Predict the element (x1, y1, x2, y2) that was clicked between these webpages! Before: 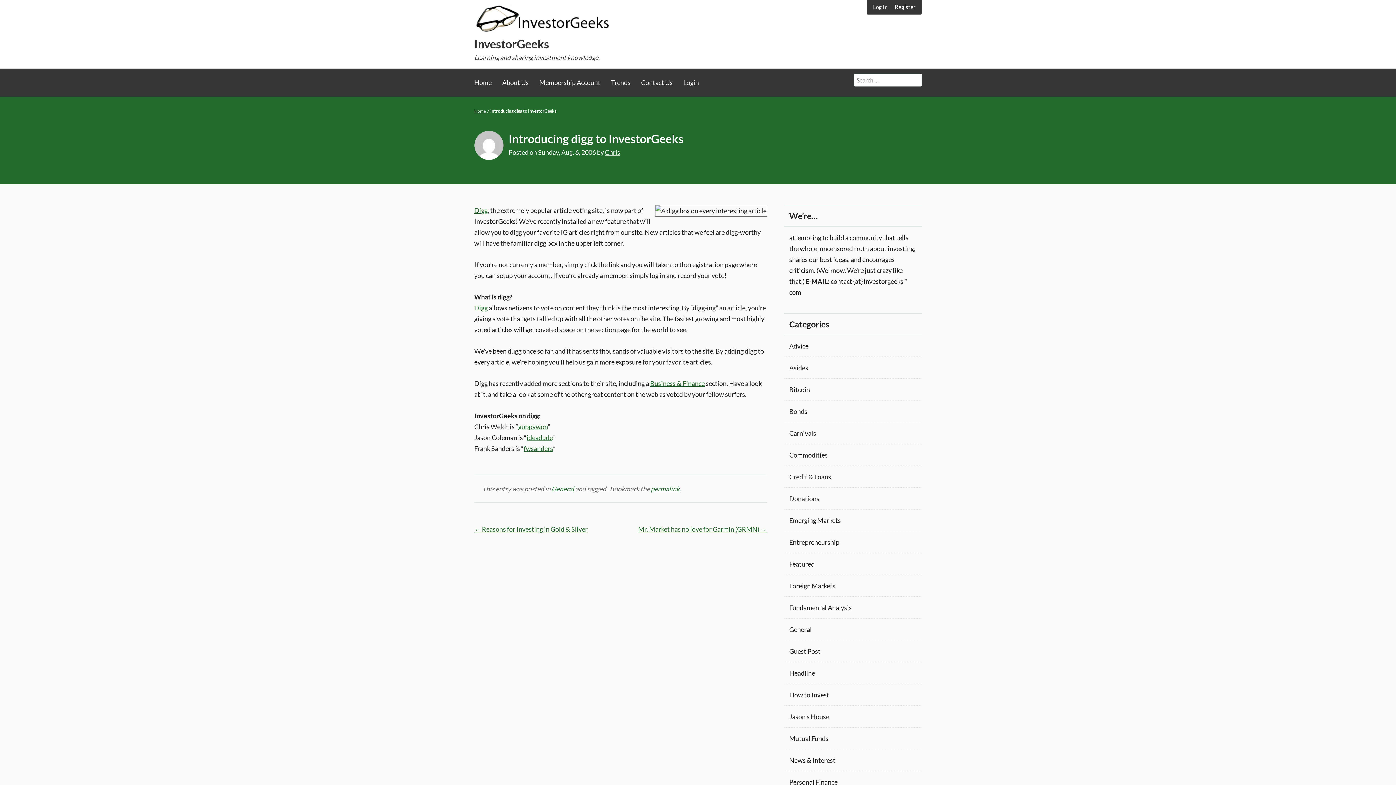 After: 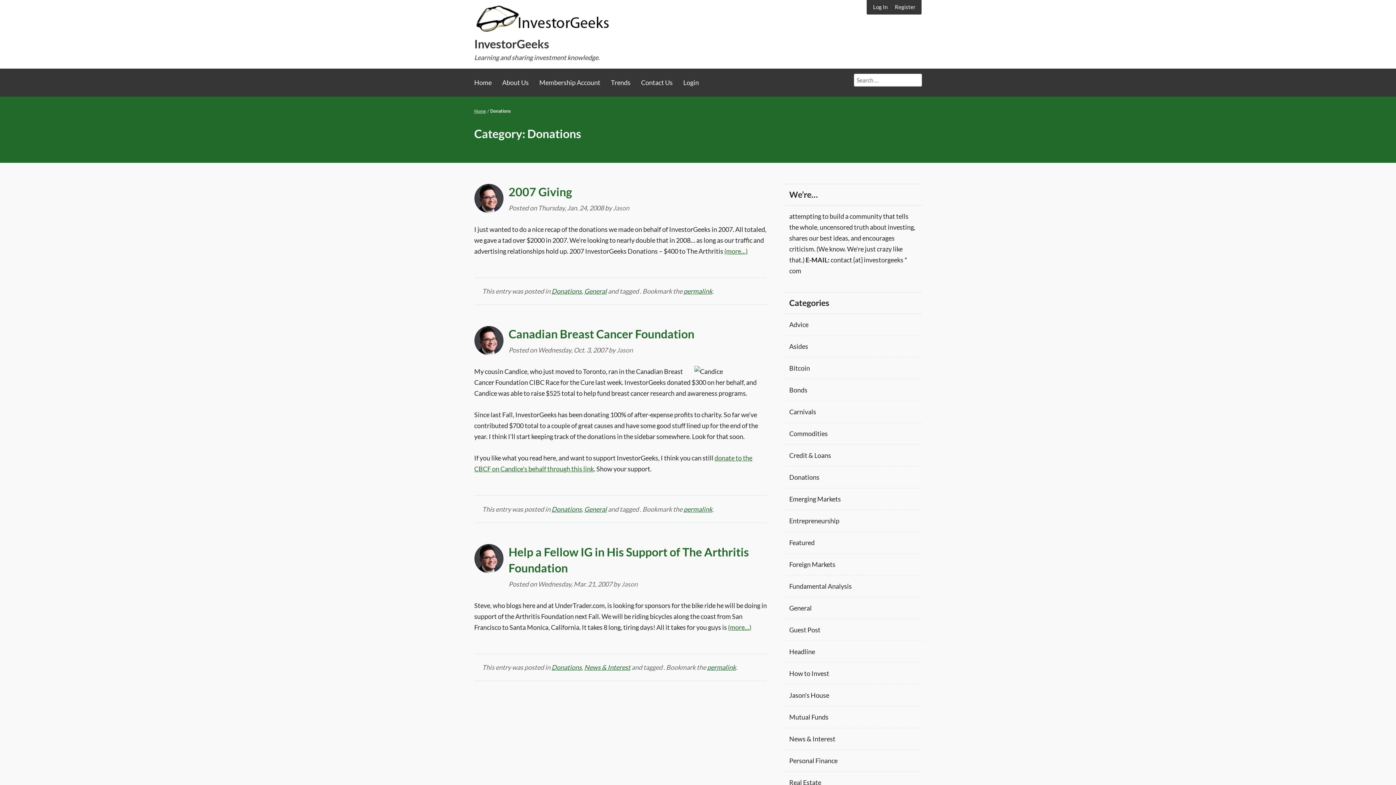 Action: label: Donations bbox: (789, 494, 819, 503)